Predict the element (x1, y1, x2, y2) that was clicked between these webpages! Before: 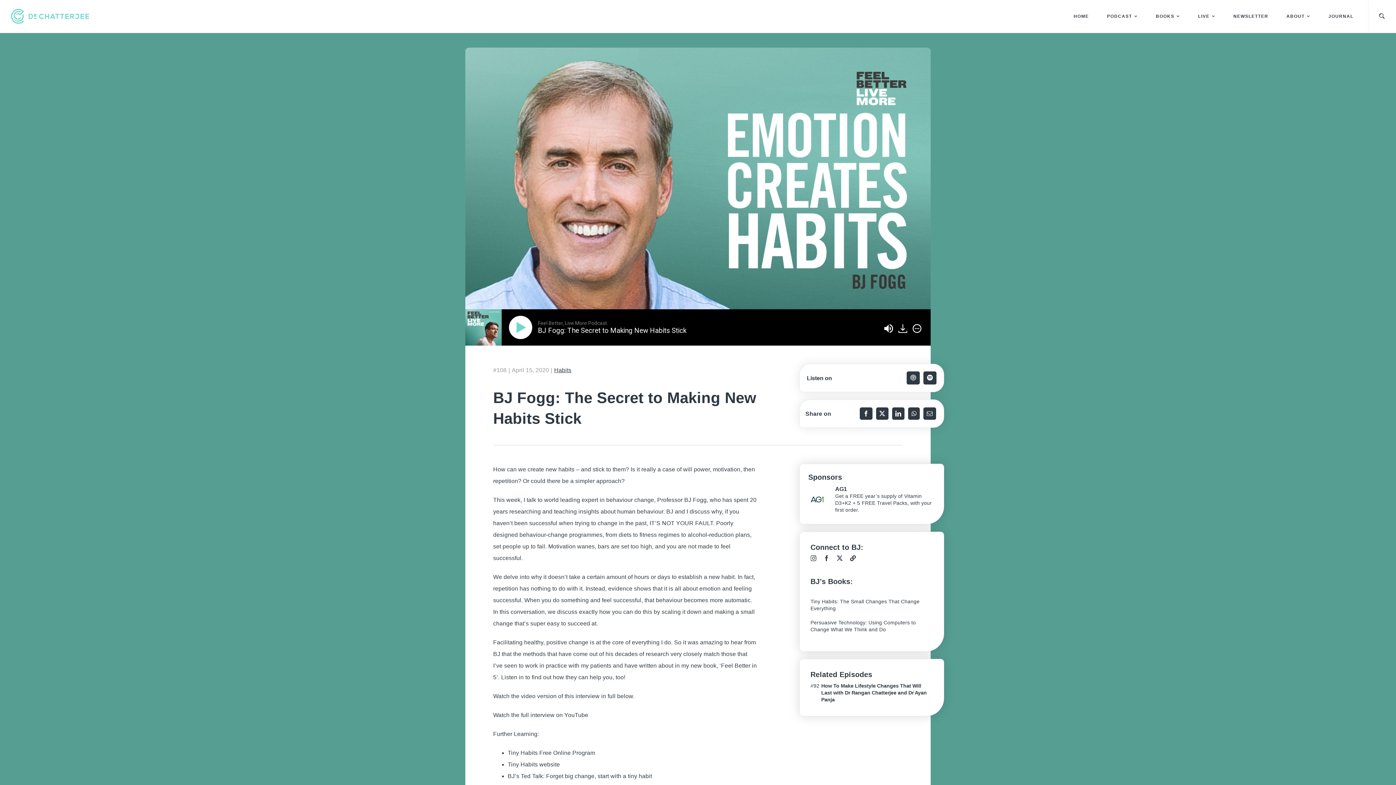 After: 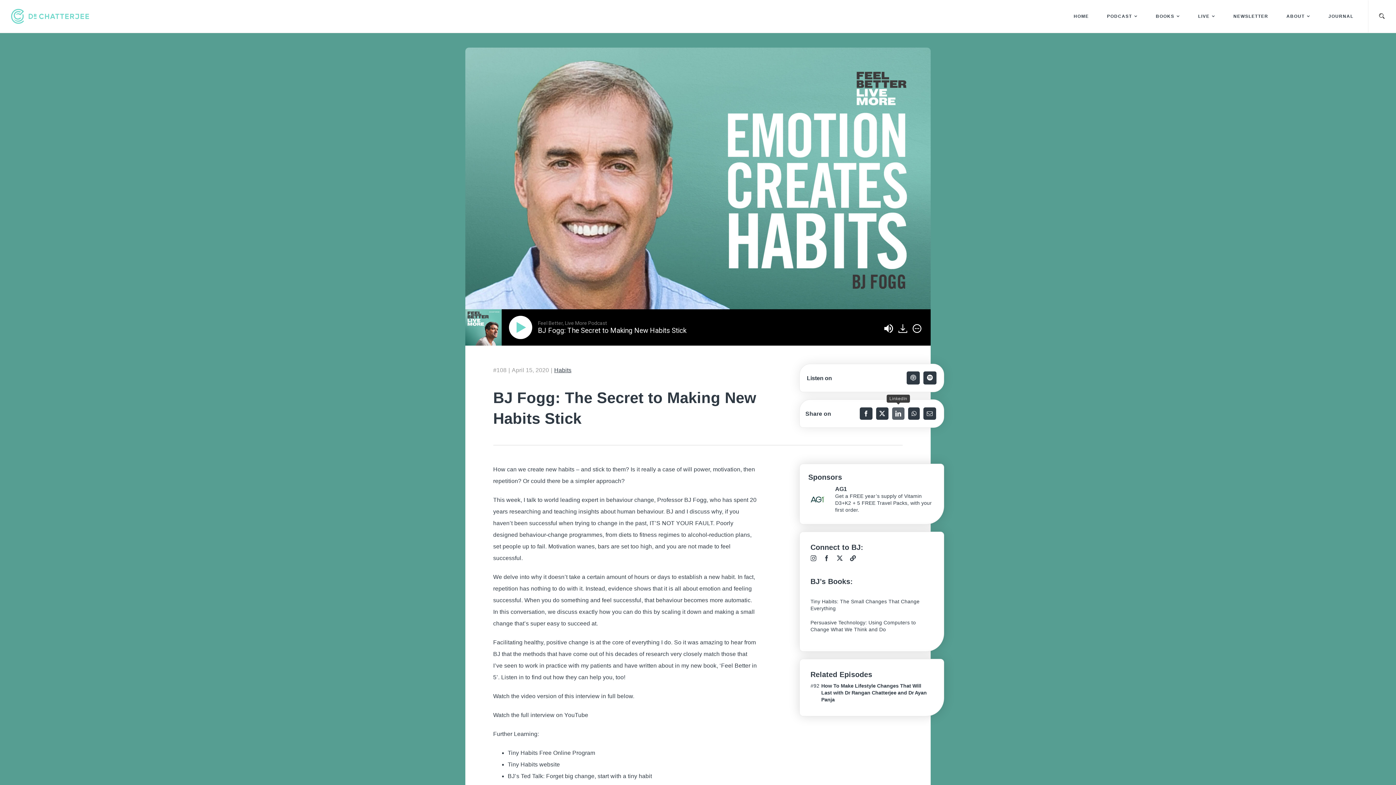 Action: bbox: (890, 405, 906, 421) label: LinkedIn